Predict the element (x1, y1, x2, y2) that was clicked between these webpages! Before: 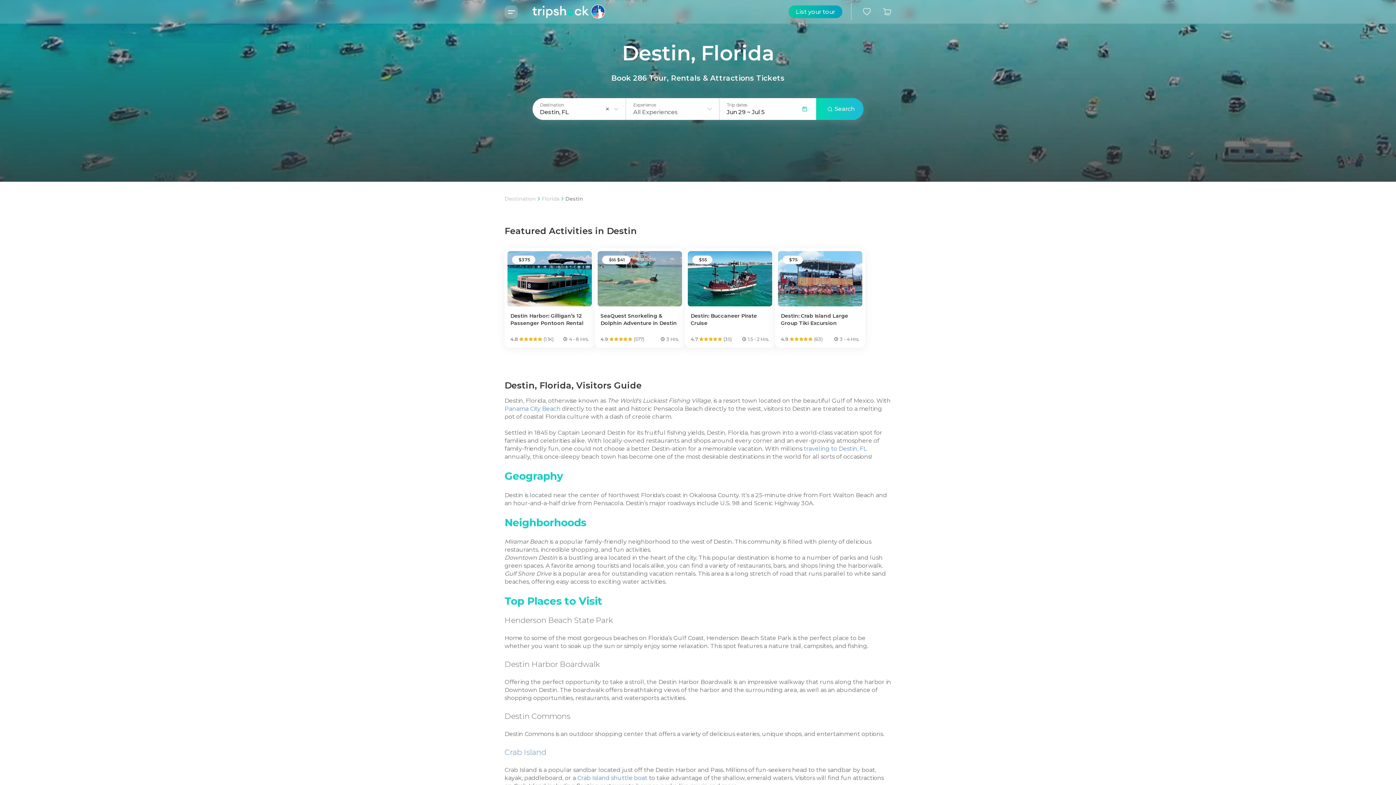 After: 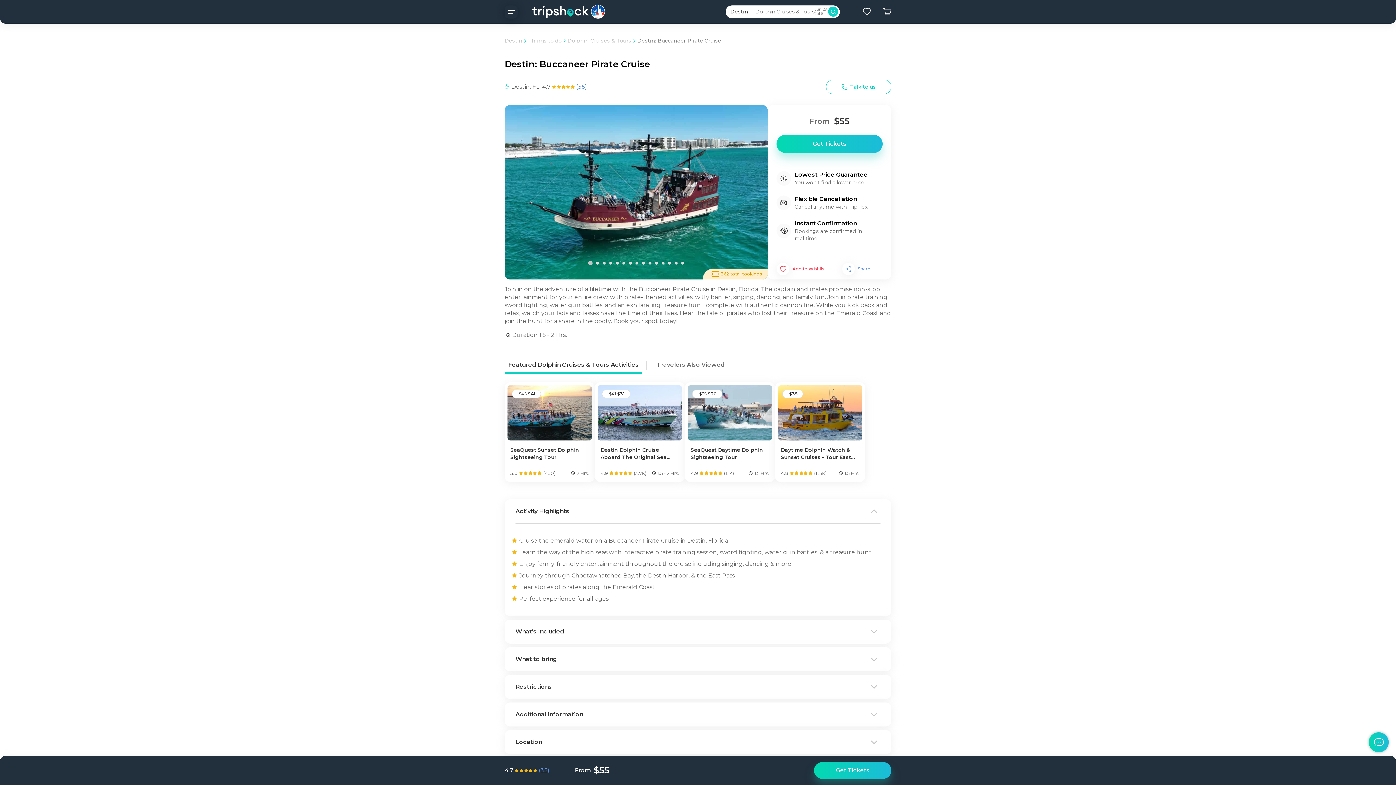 Action: bbox: (685, 248, 775, 348) label:  
55
Destin: Buccaneer Pirate Cruise
4.7
(35)
1.5 - 2 Hrs.